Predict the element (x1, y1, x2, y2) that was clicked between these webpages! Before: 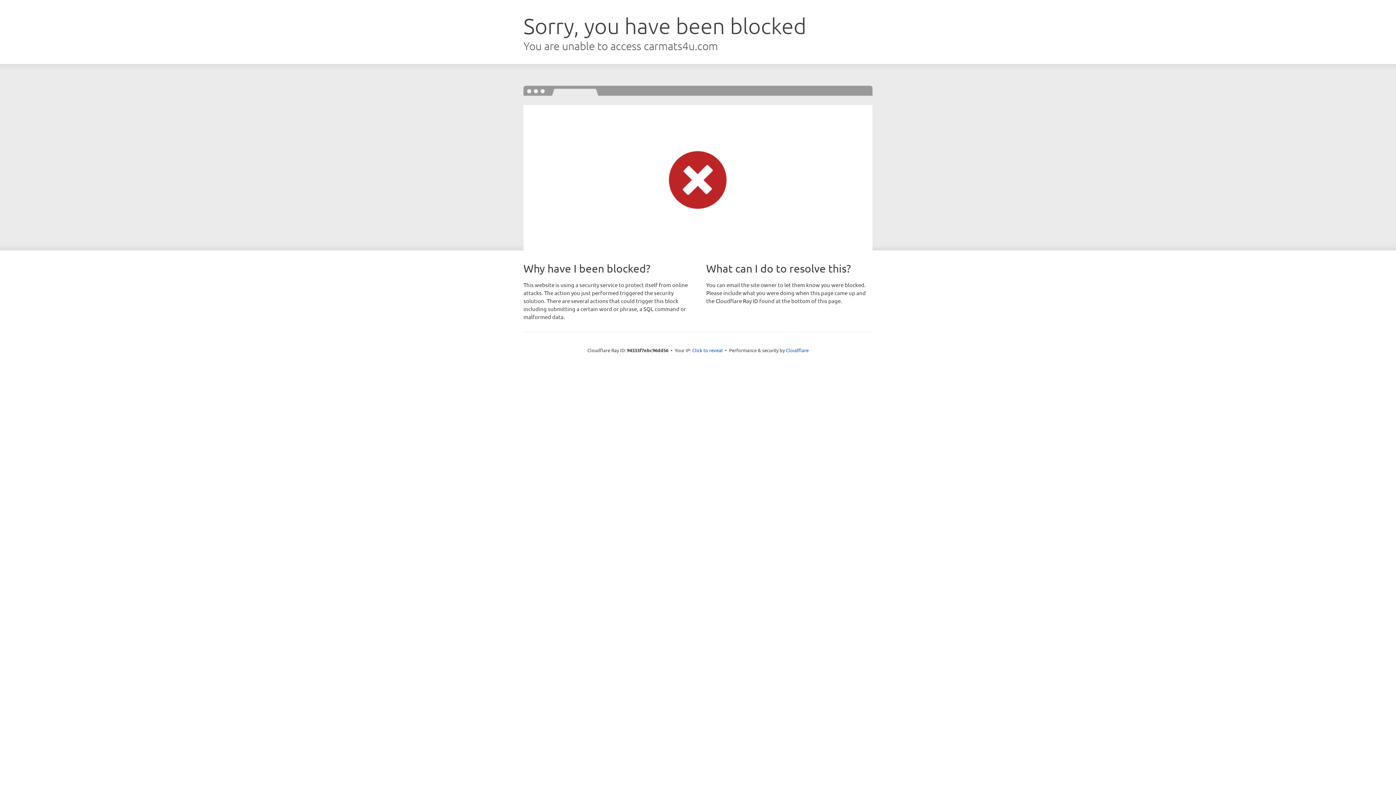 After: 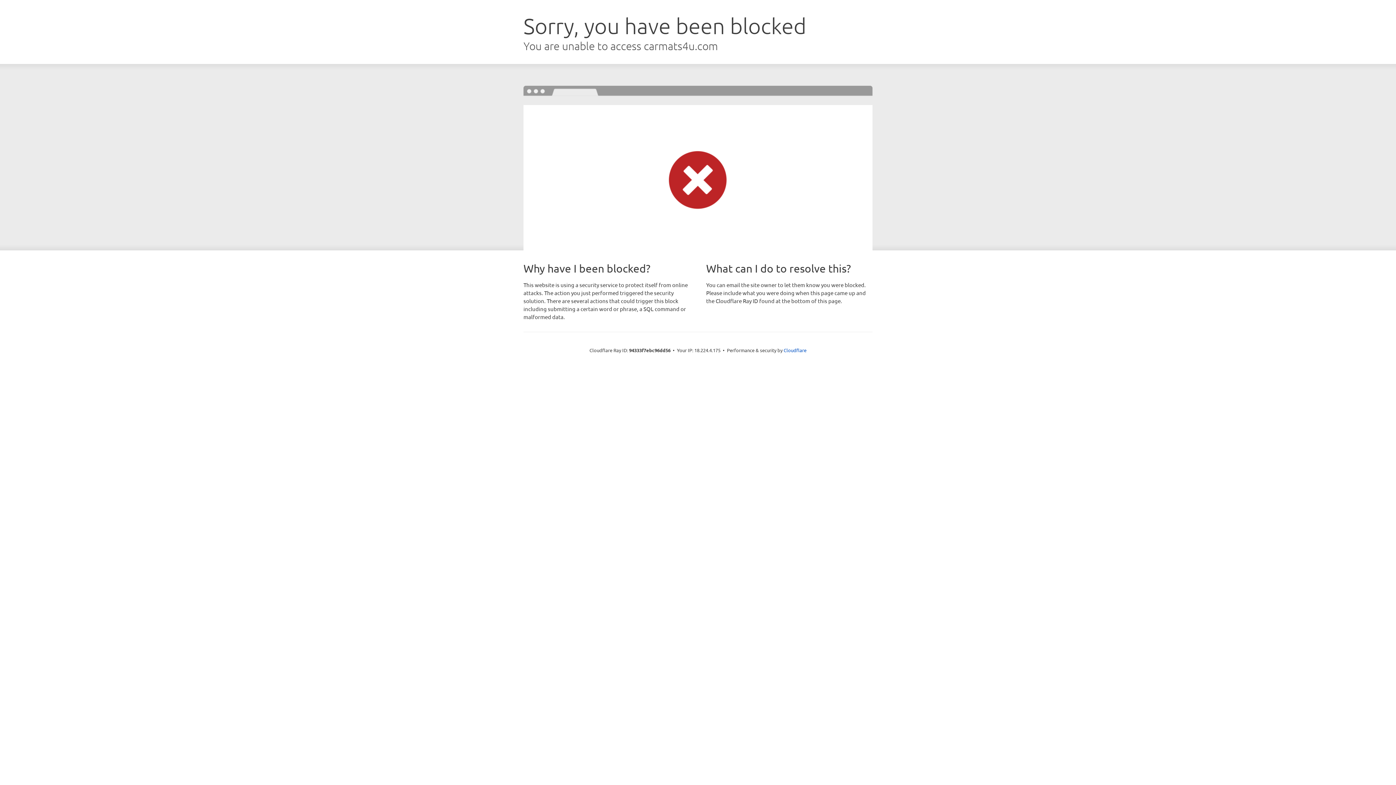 Action: label: Click to reveal bbox: (692, 346, 722, 353)